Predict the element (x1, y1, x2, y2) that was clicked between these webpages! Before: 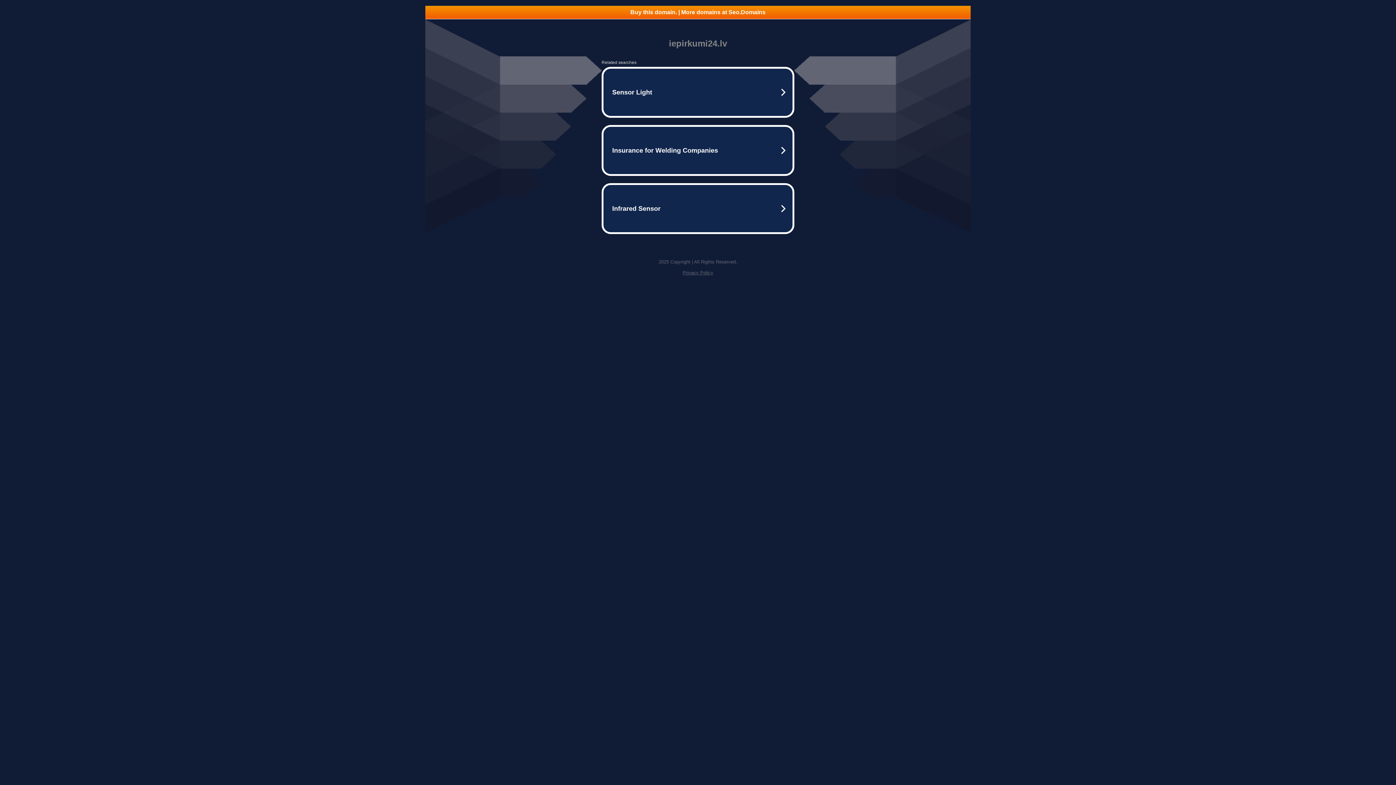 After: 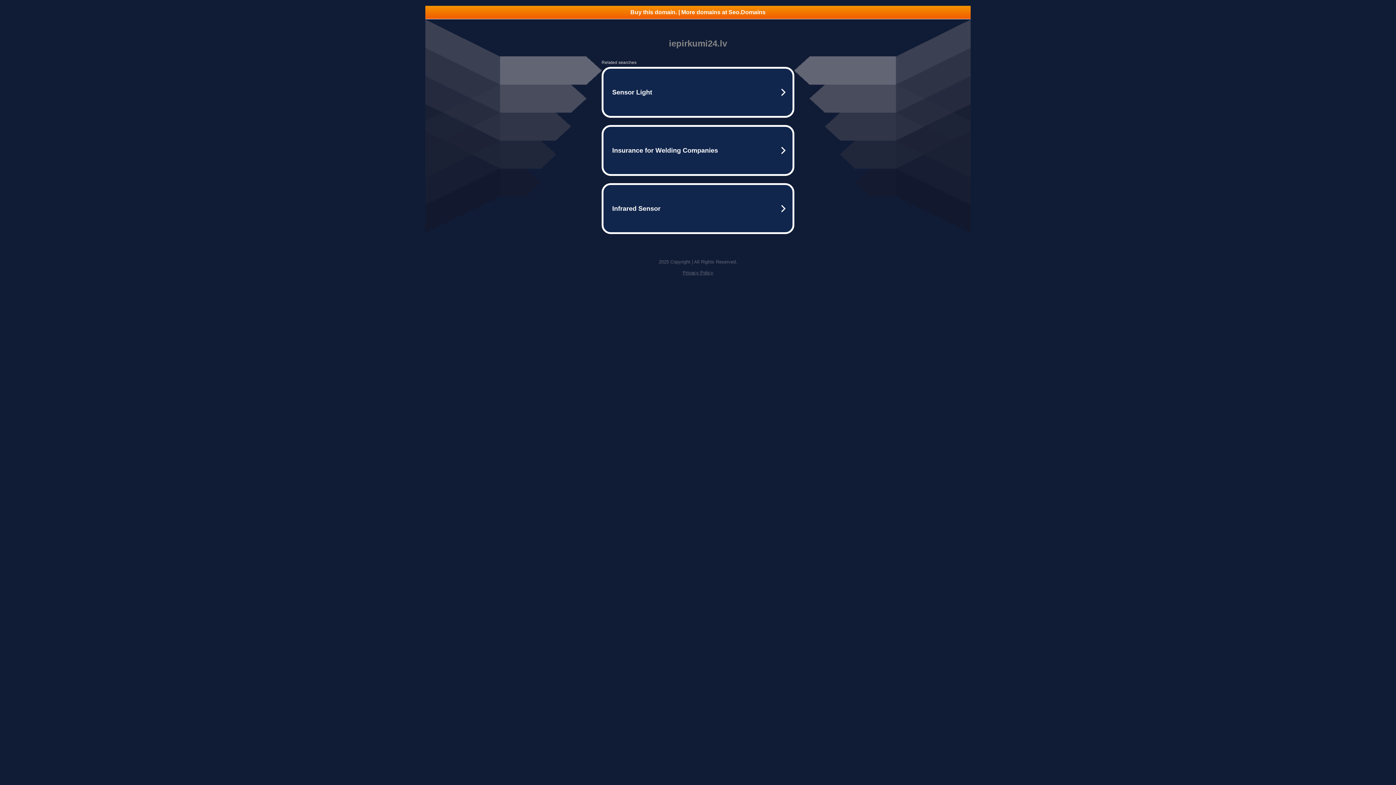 Action: label: Privacy Policy bbox: (682, 270, 713, 275)